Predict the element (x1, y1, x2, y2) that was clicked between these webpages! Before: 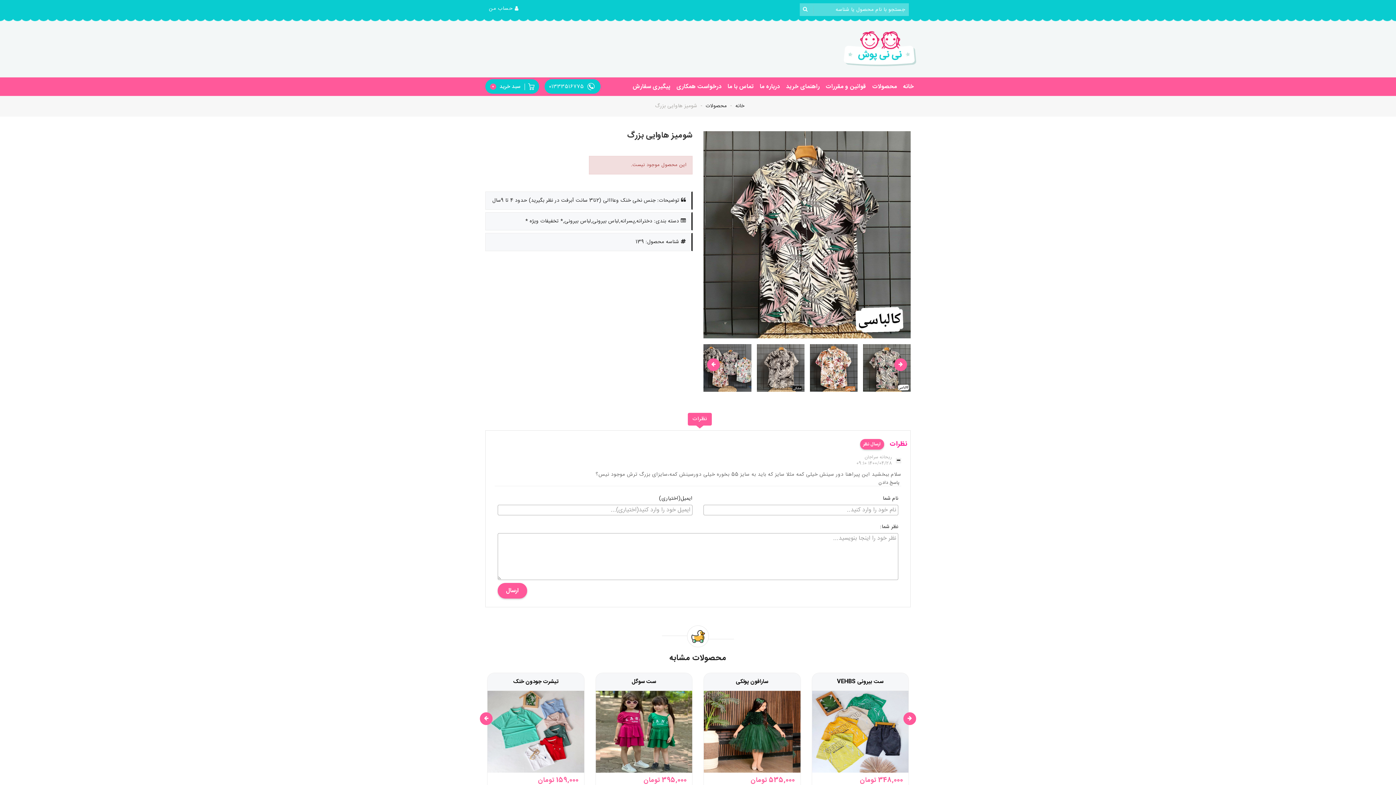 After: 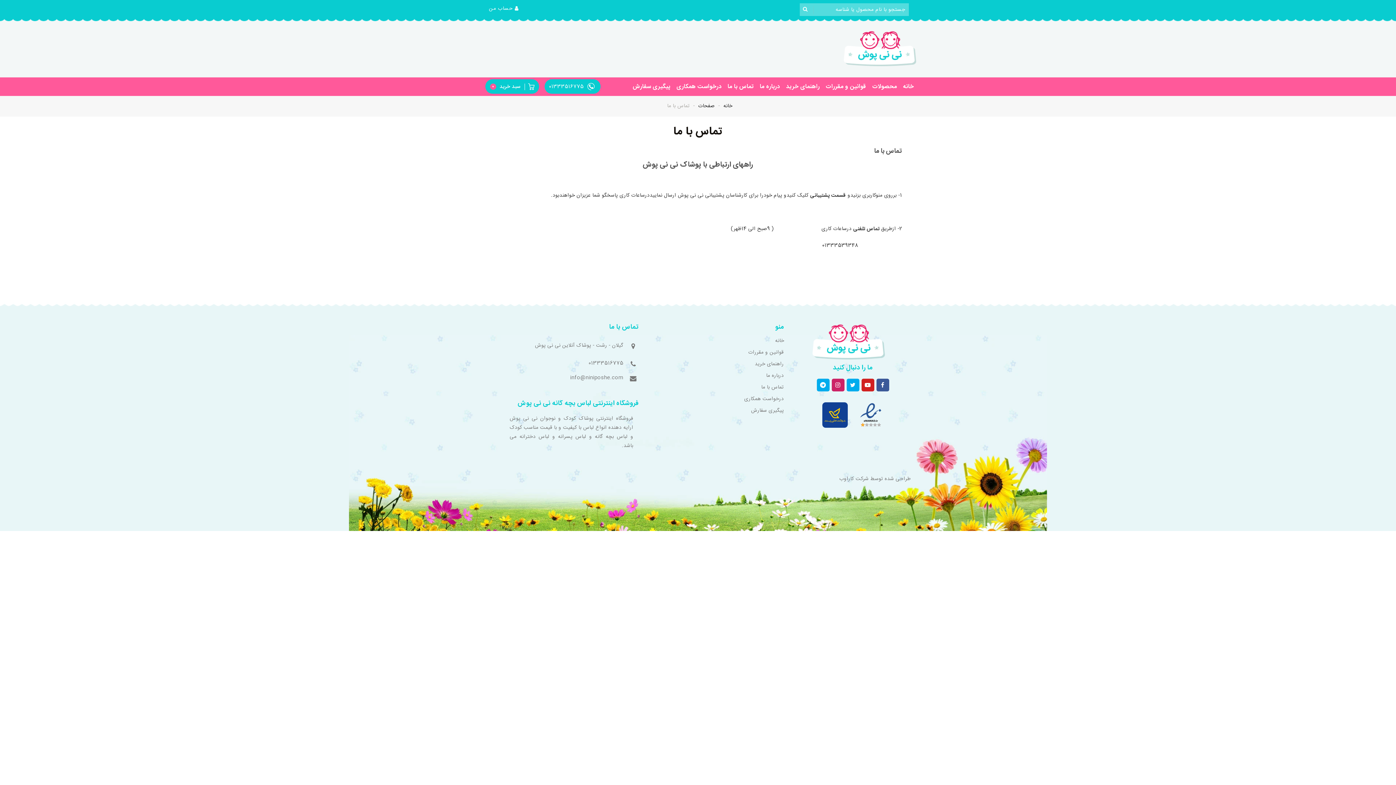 Action: bbox: (725, 79, 756, 94) label: تماس با ما